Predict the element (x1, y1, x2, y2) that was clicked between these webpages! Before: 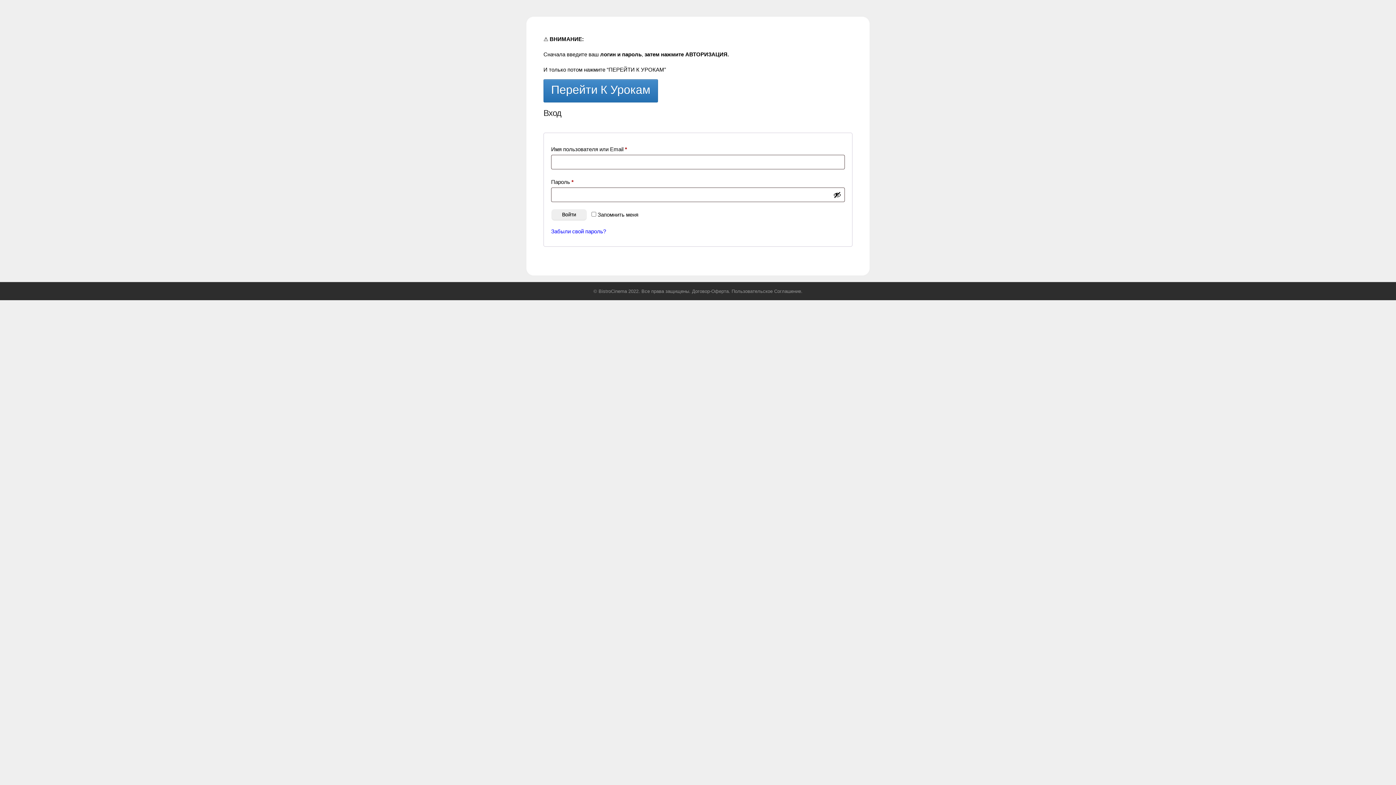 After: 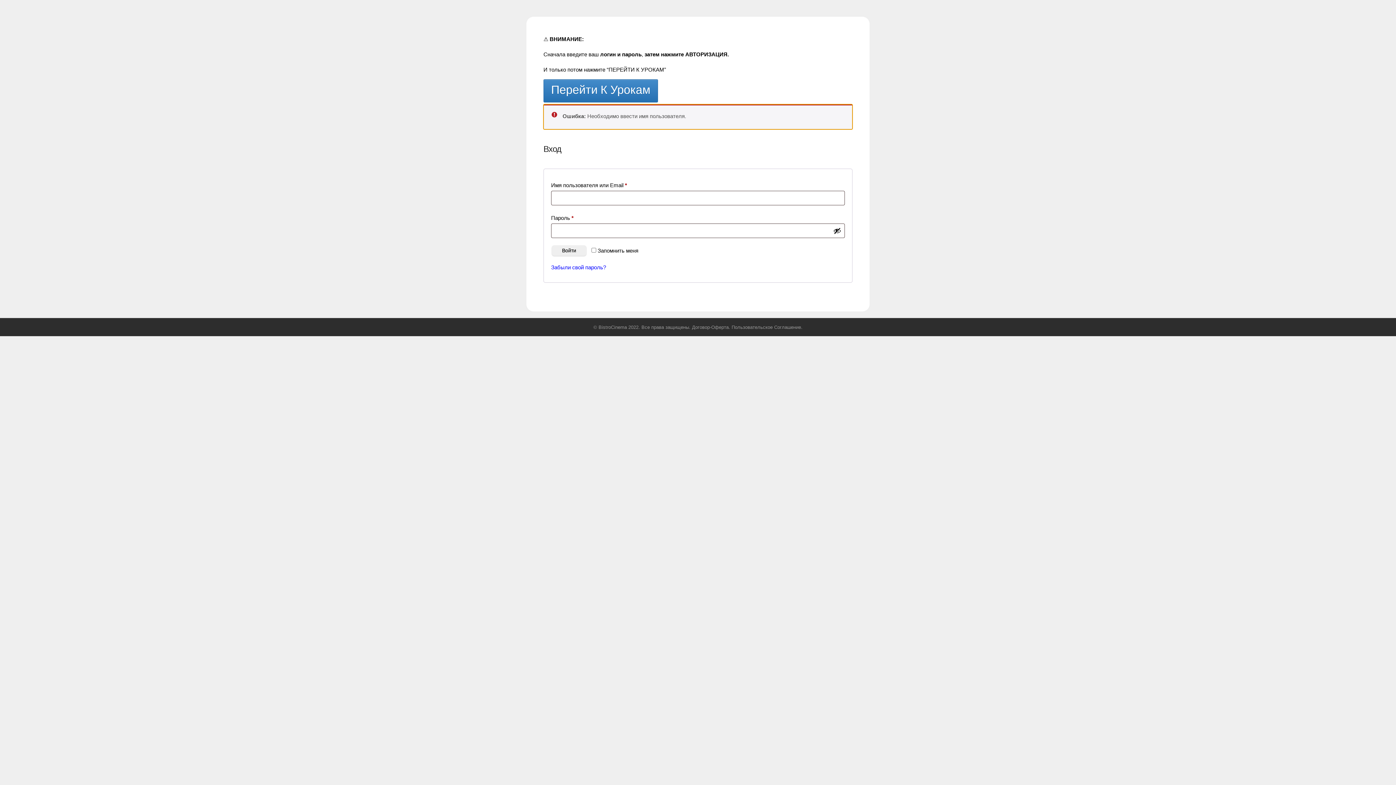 Action: bbox: (552, 209, 586, 219) label: Войти